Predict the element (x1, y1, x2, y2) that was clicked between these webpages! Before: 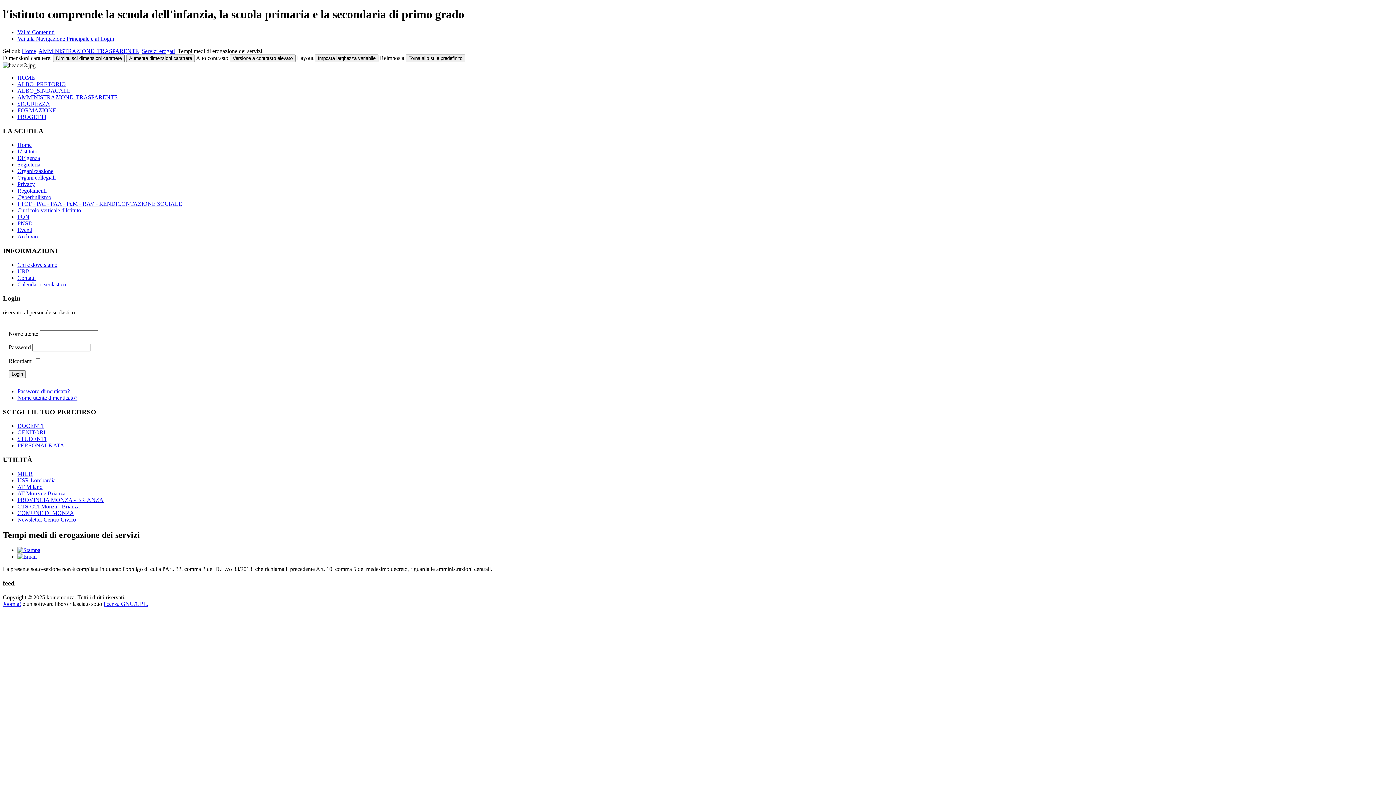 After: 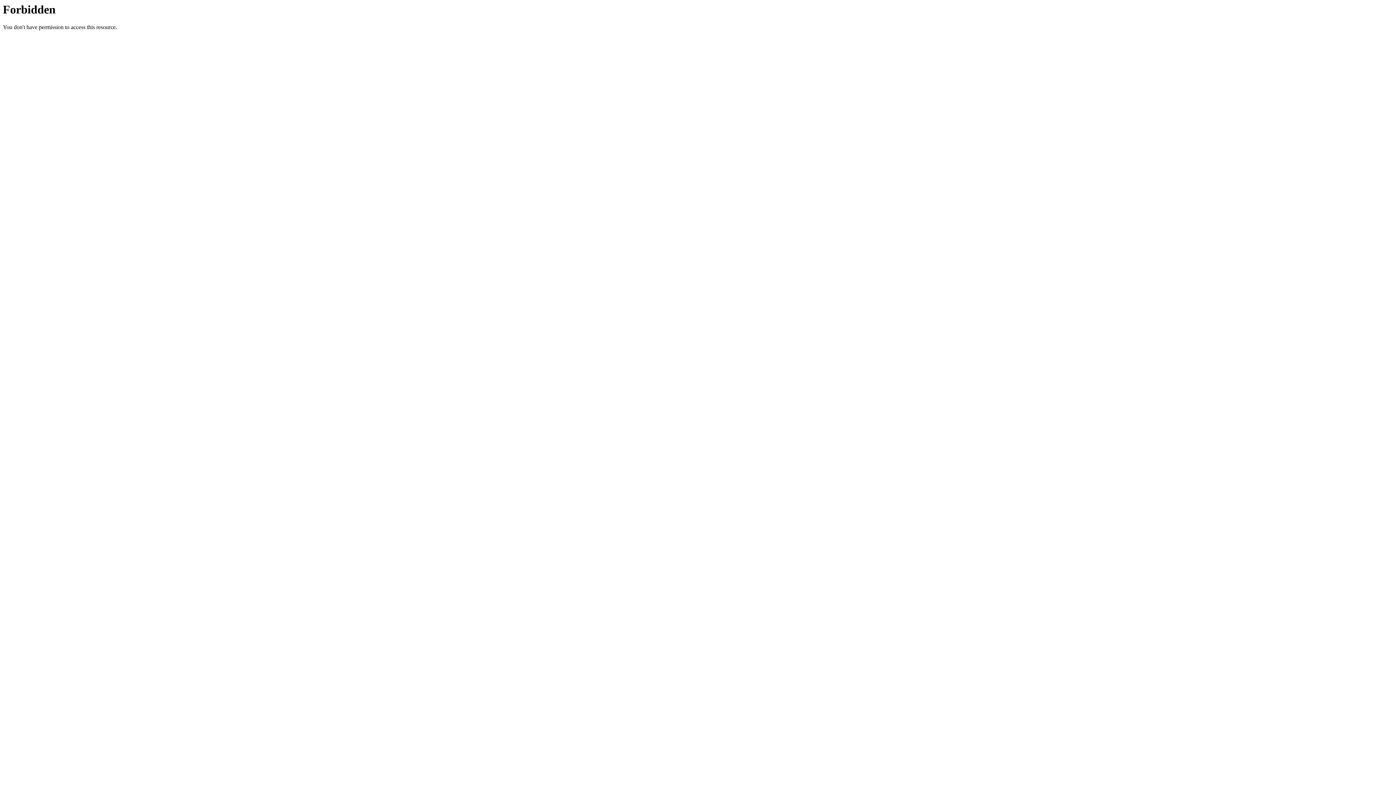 Action: bbox: (17, 503, 79, 509) label: CTS-CTI Monza - Brianza